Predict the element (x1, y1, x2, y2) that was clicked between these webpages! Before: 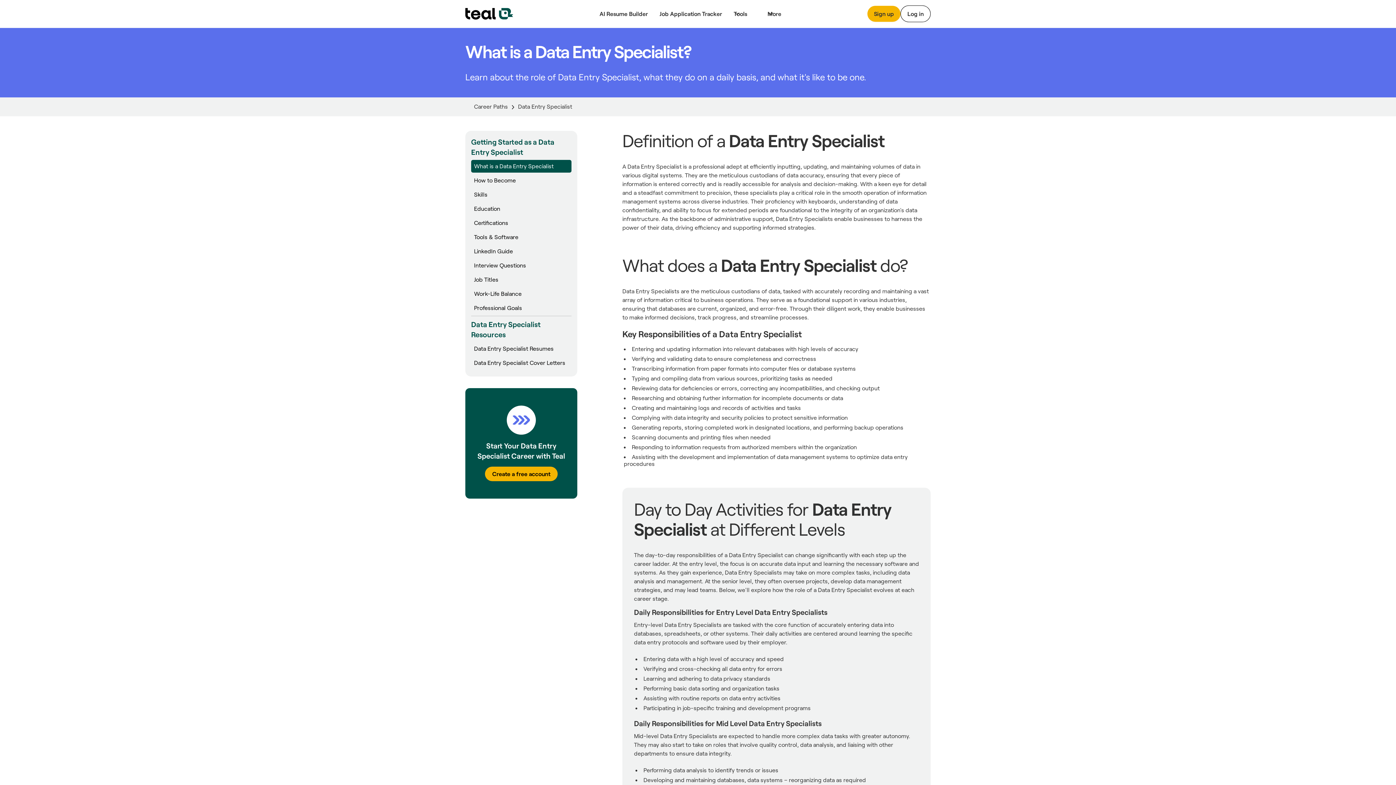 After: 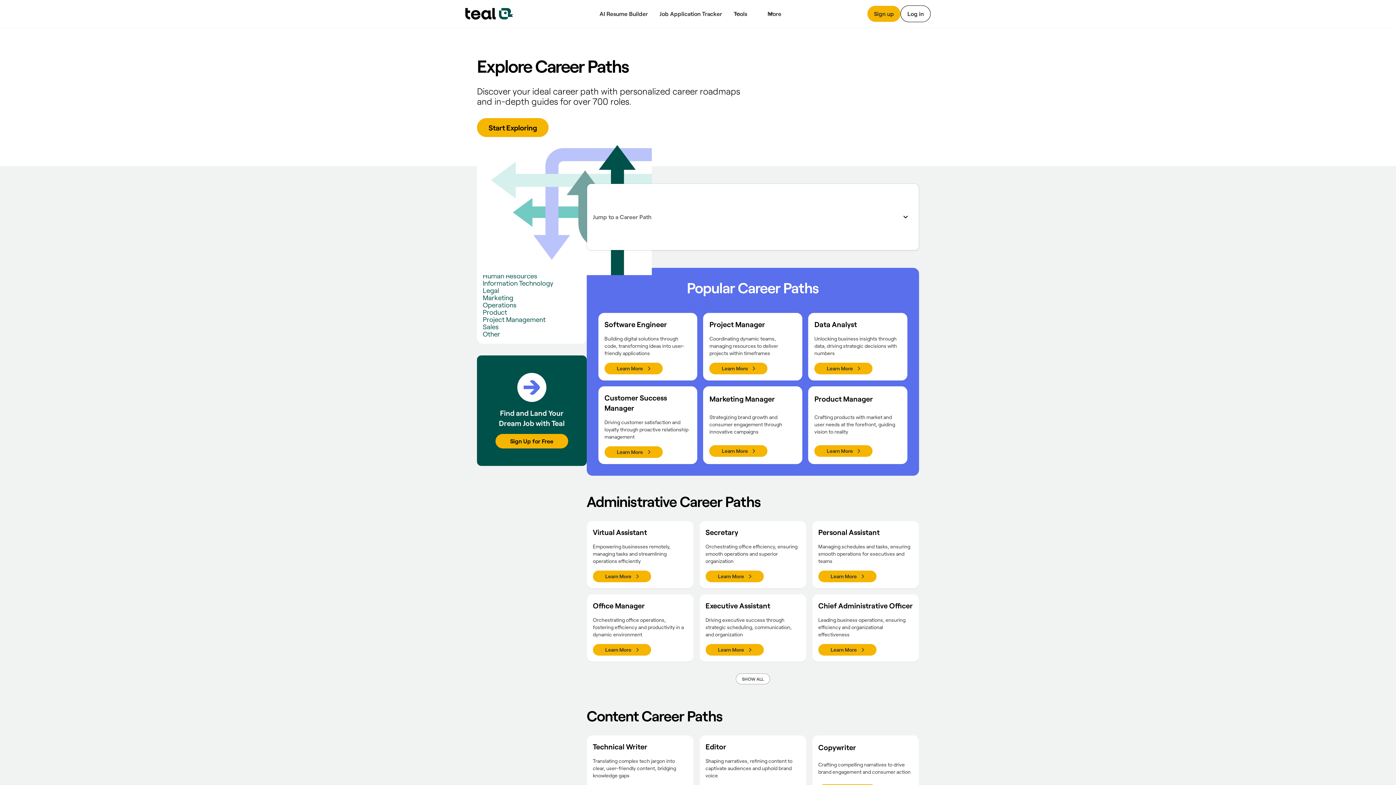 Action: label: Career Paths bbox: (474, 103, 508, 110)